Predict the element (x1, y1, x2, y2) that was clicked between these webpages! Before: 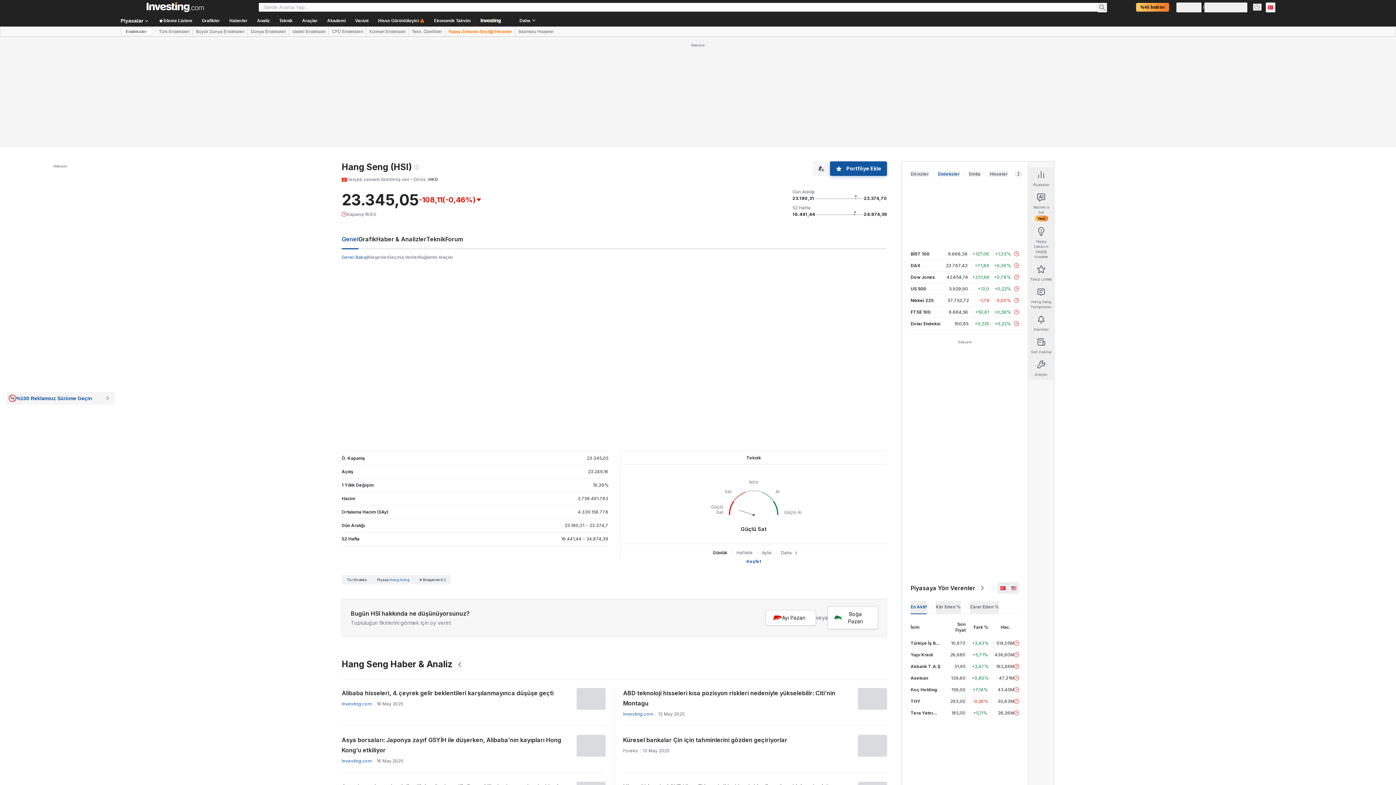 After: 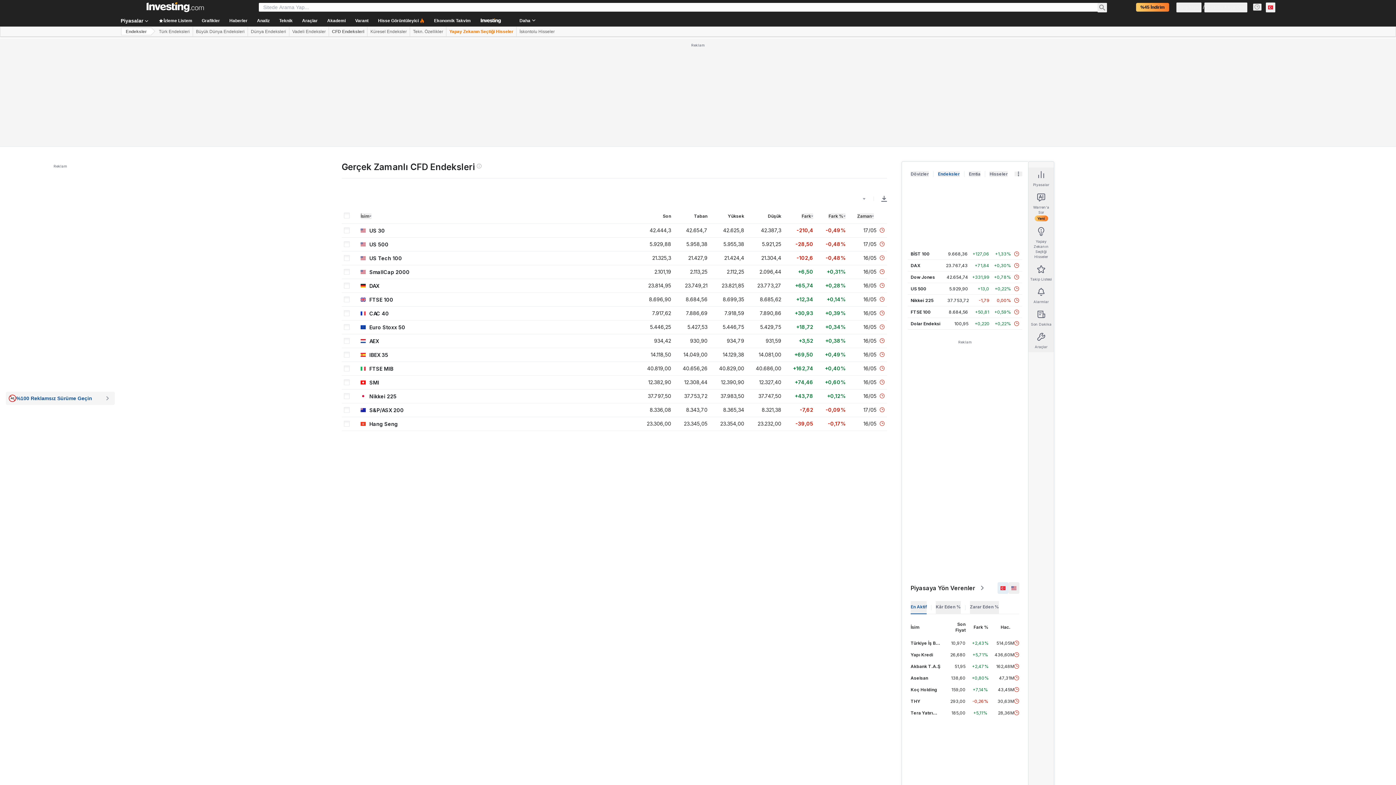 Action: label: CFD Endeksleri bbox: (329, 27, 366, 36)